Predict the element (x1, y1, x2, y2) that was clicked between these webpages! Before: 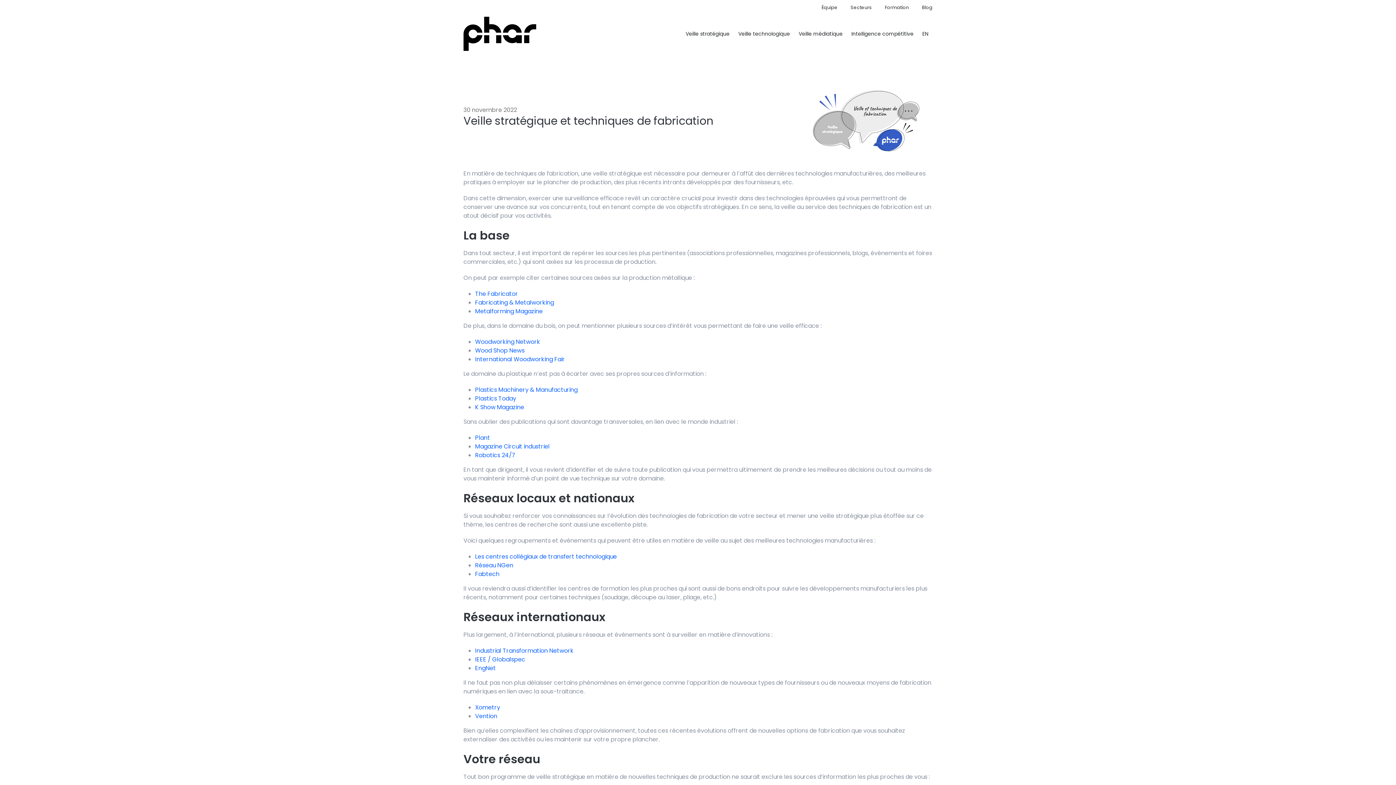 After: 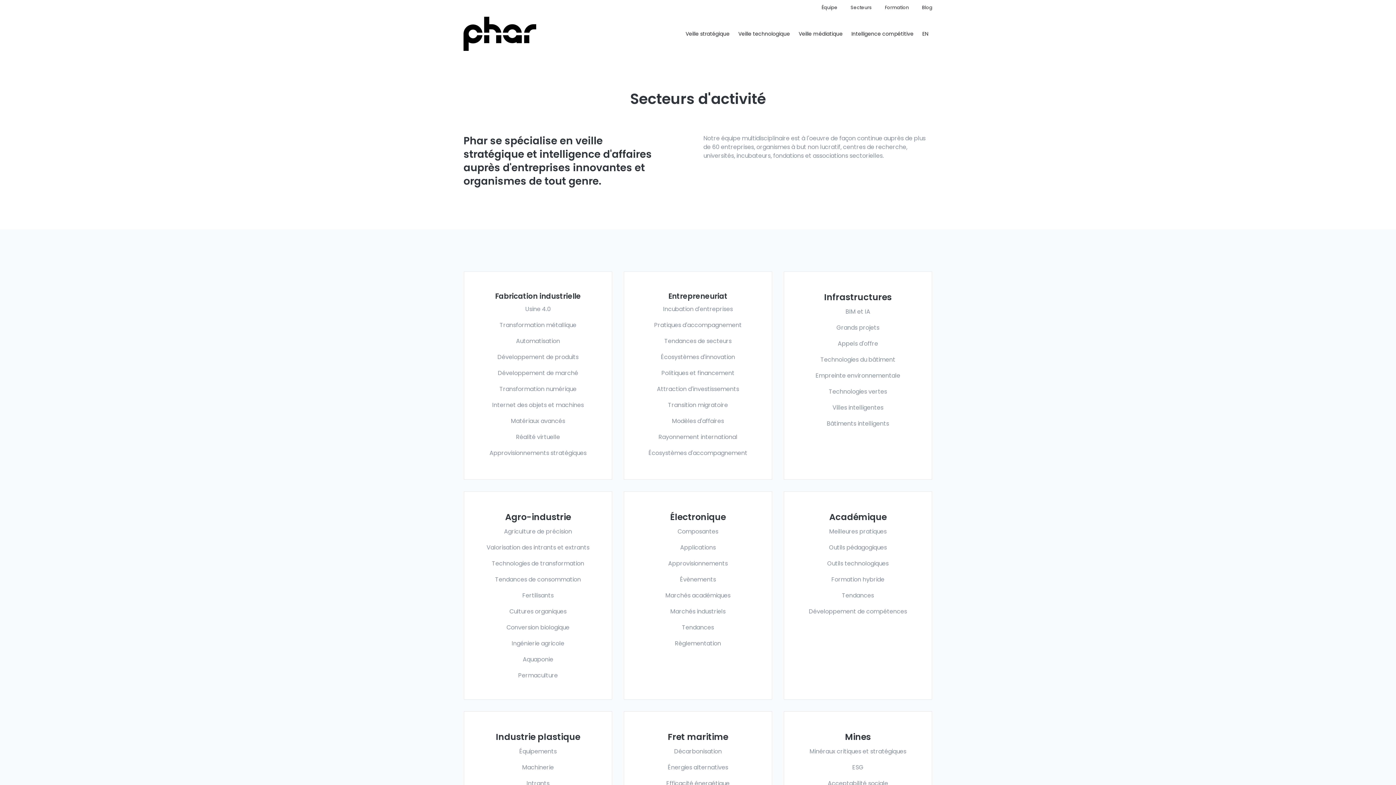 Action: bbox: (850, 4, 883, 10) label: Secteurs